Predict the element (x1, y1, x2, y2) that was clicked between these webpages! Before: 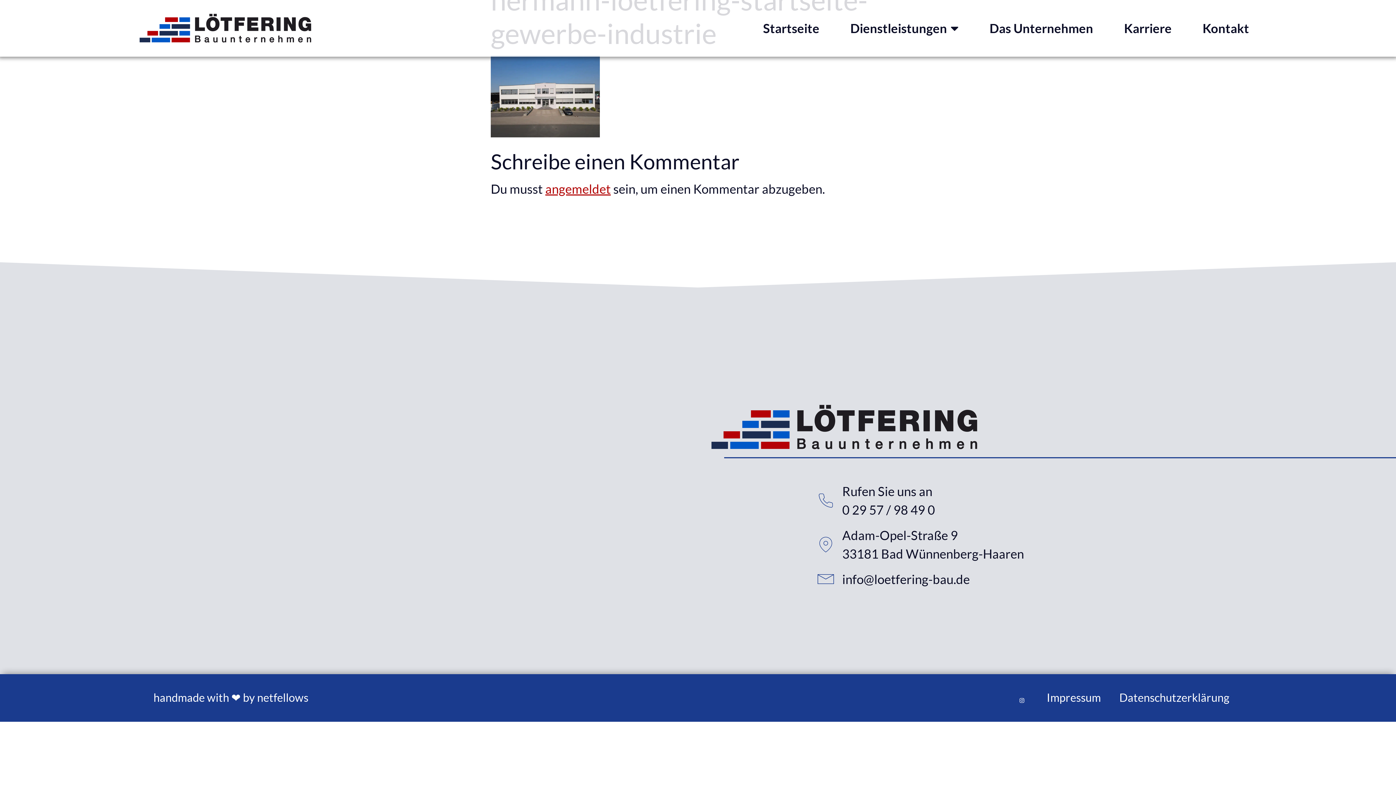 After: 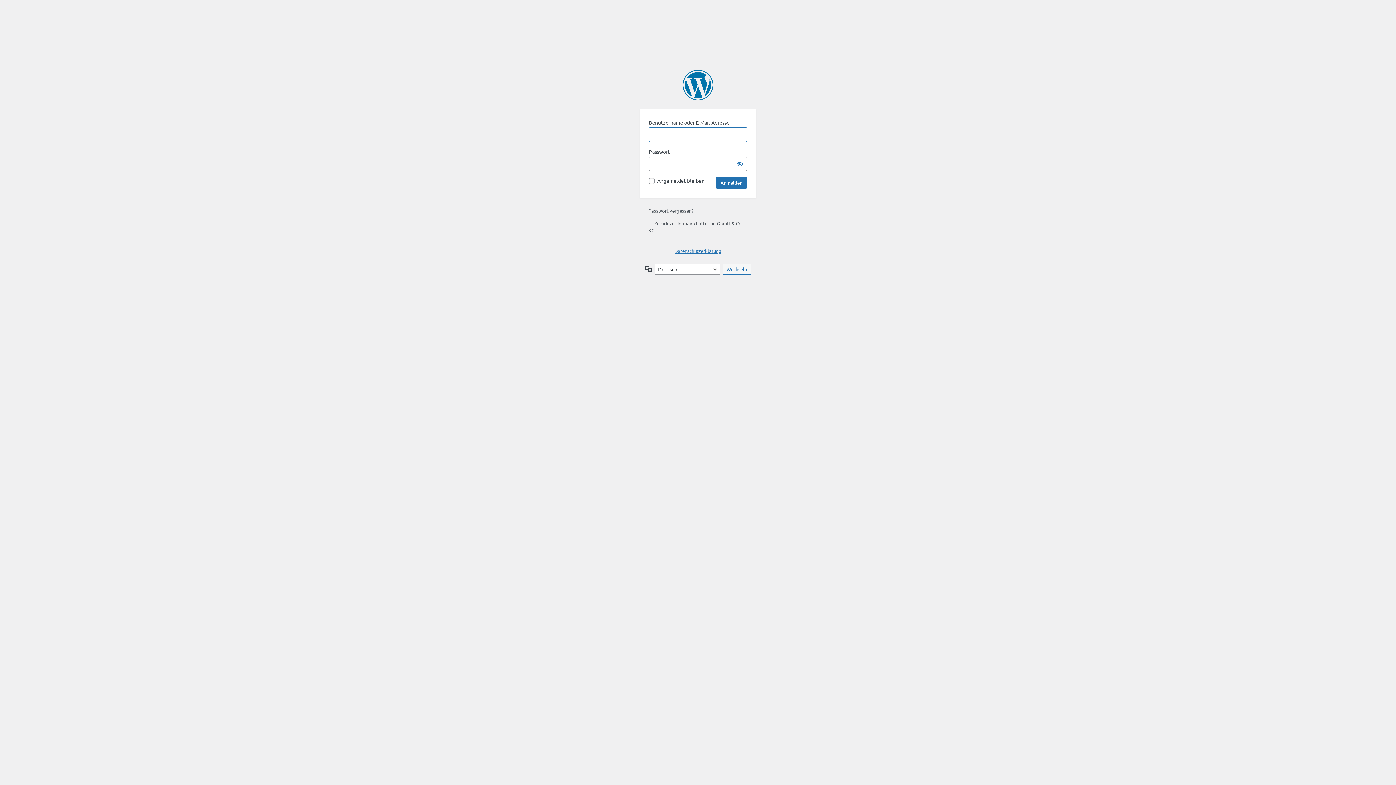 Action: bbox: (545, 181, 610, 196) label: angemeldet